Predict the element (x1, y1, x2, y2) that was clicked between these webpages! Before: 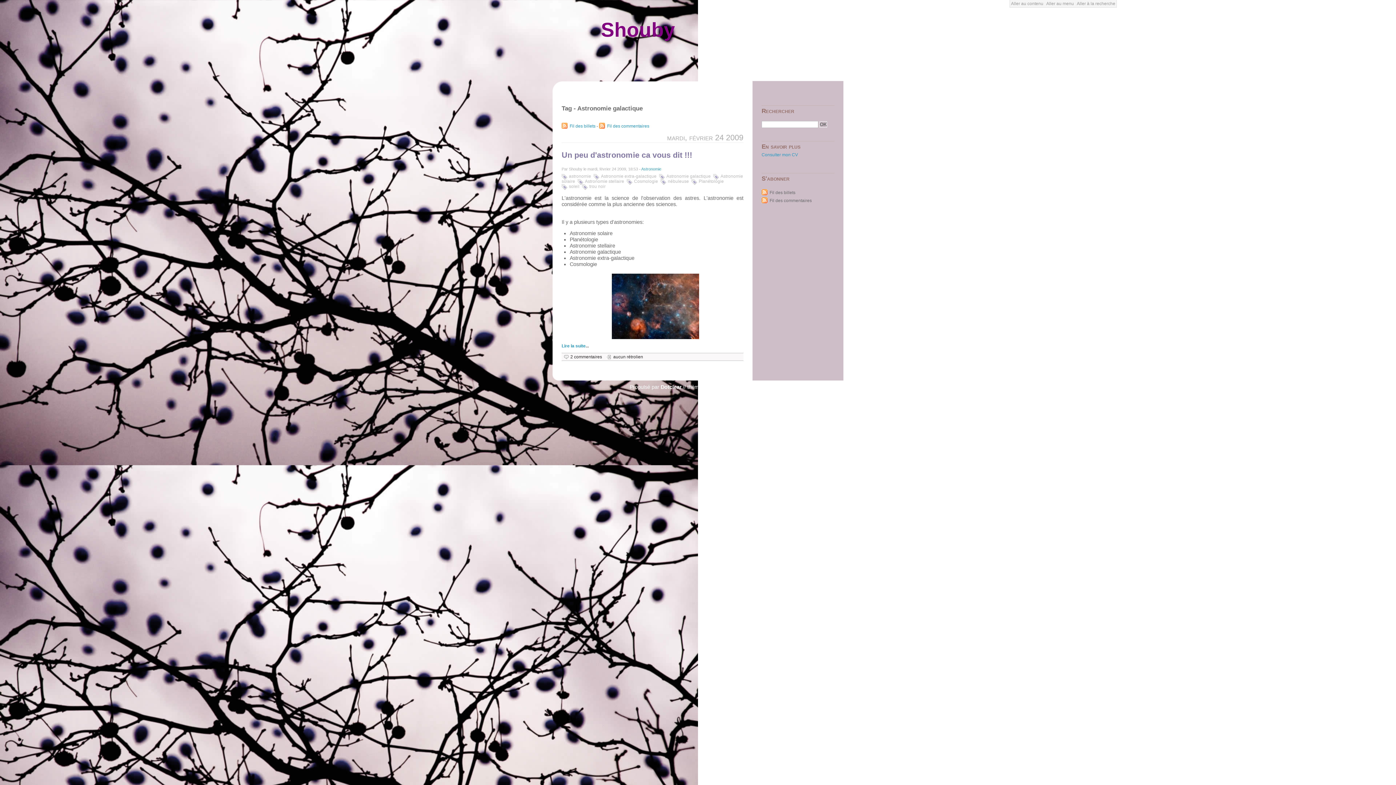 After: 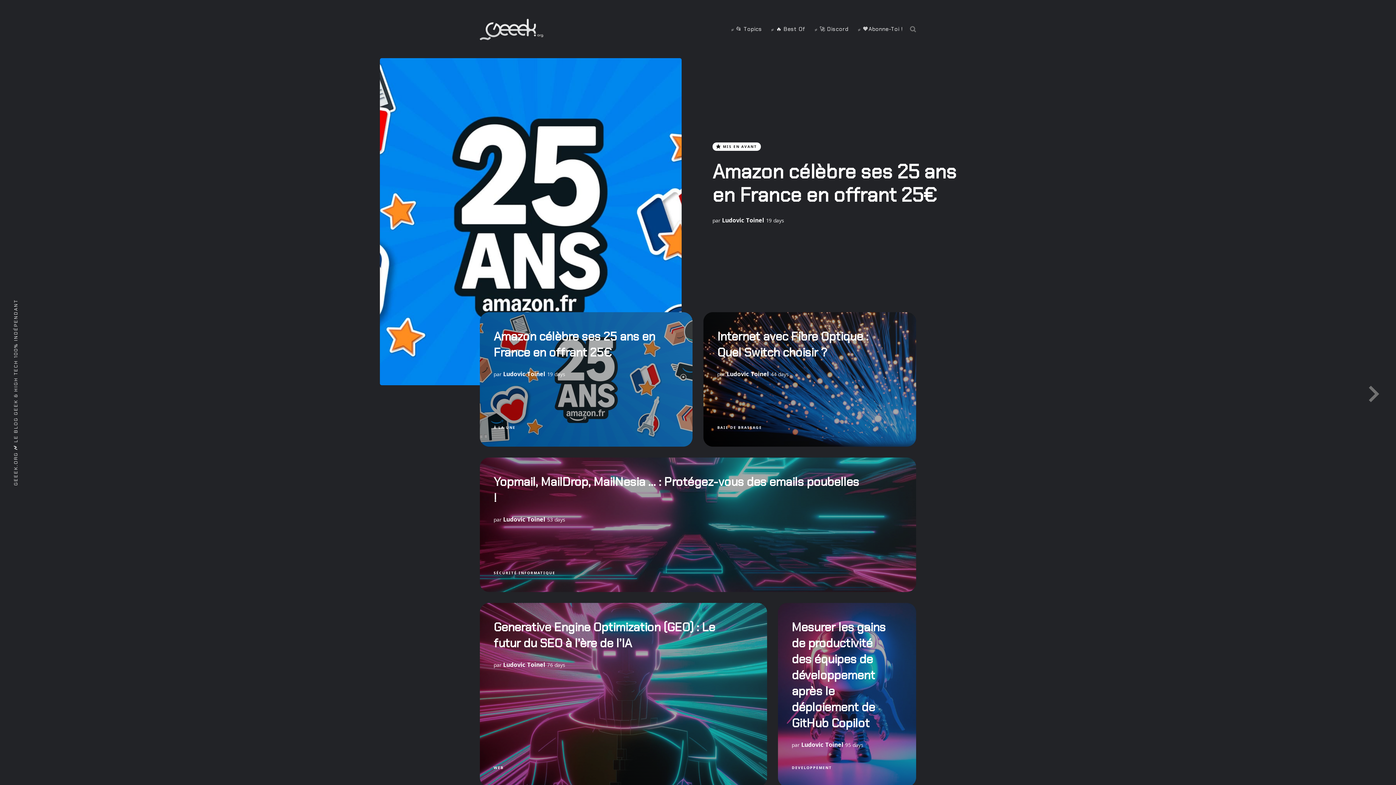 Action: label: Ludovic Toinel bbox: (729, 384, 766, 390)